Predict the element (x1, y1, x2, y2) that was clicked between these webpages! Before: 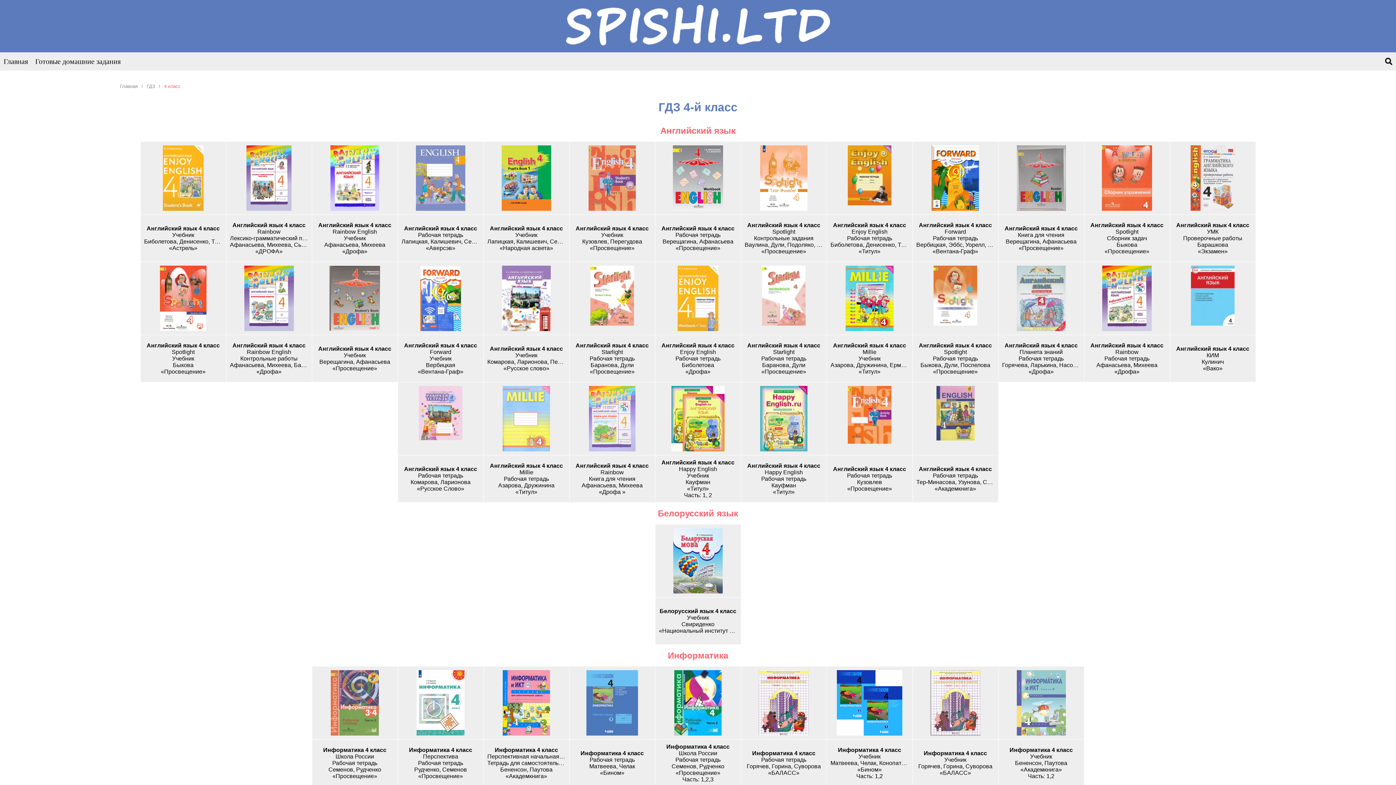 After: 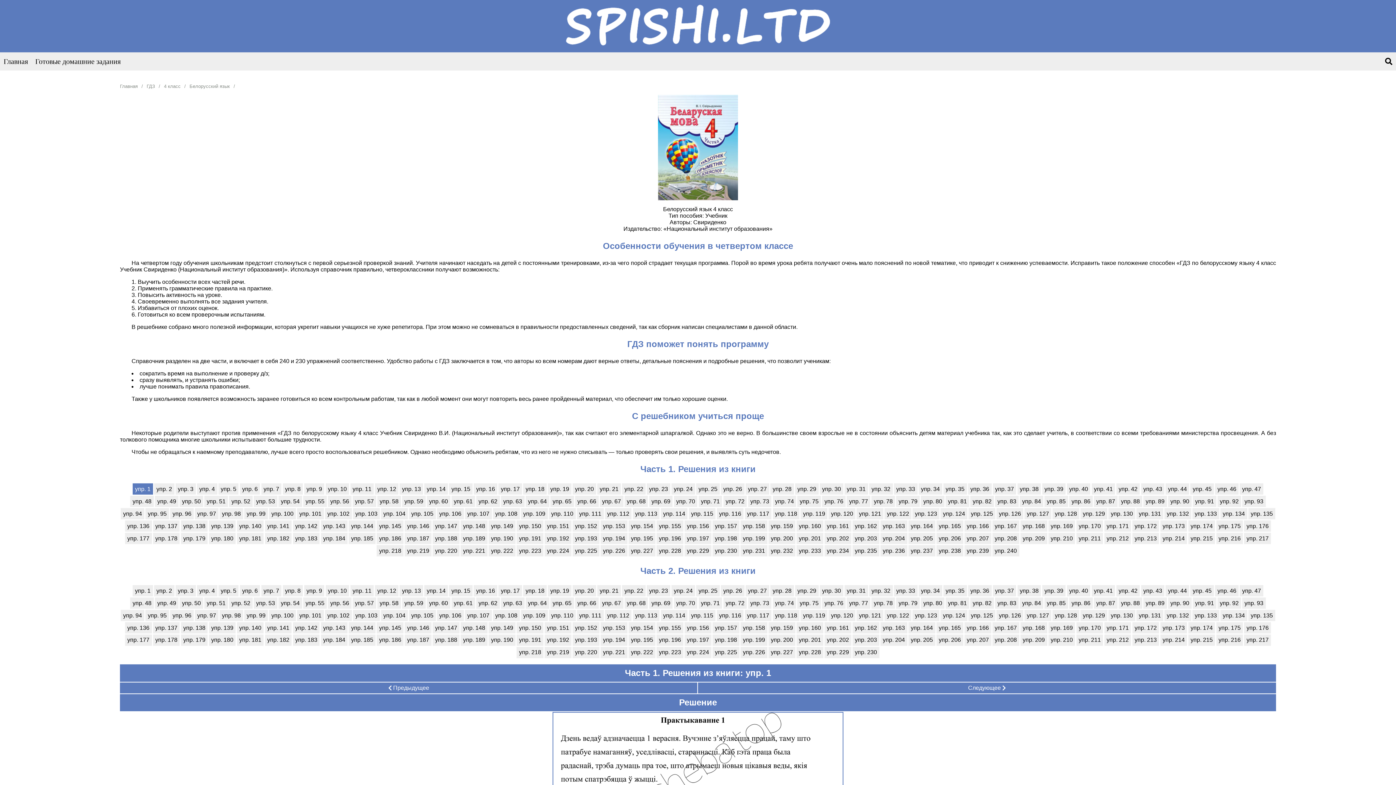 Action: label: Белорусский язык 4 класс
Учебник
Свириденко
«Национальный институт образования» bbox: (655, 524, 740, 644)